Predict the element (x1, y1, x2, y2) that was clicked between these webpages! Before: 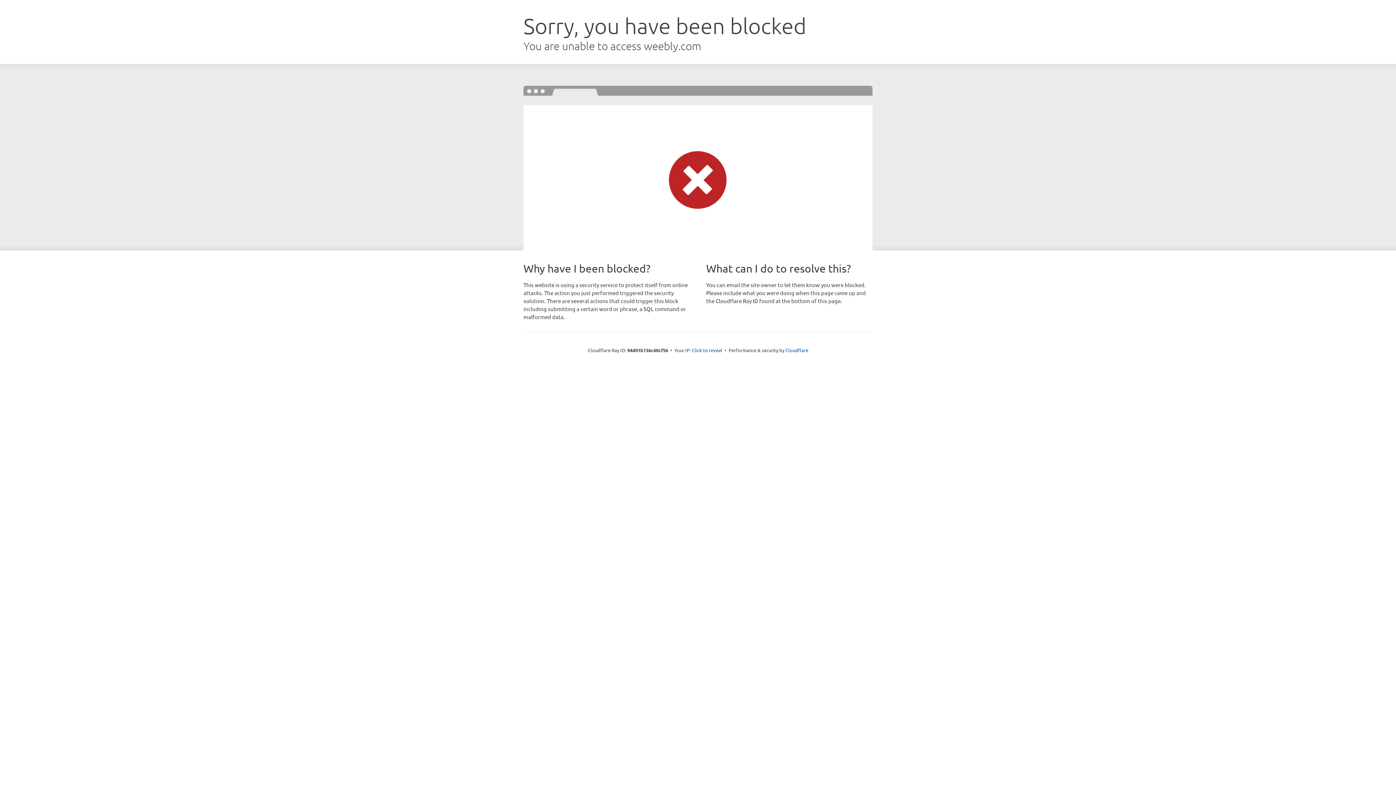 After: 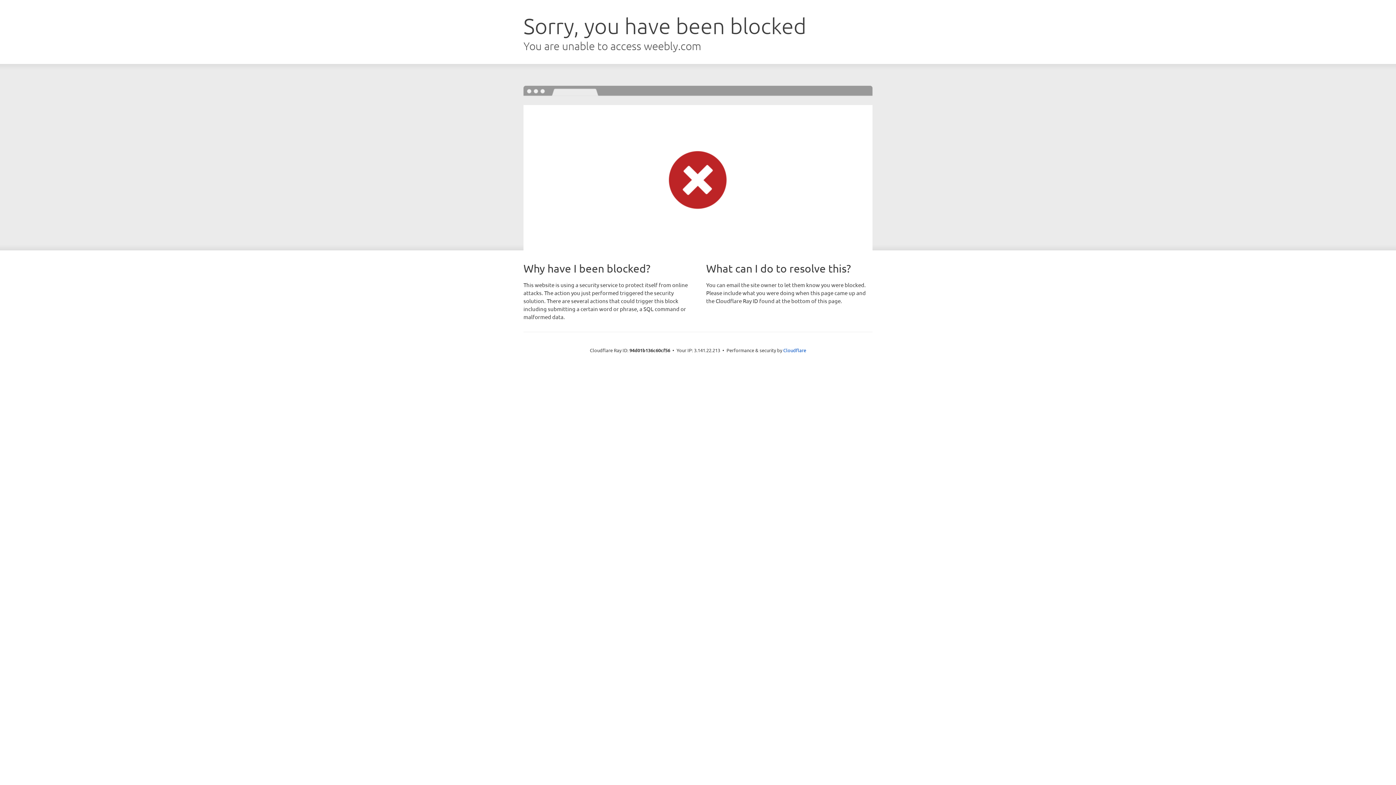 Action: bbox: (692, 346, 722, 353) label: Click to reveal